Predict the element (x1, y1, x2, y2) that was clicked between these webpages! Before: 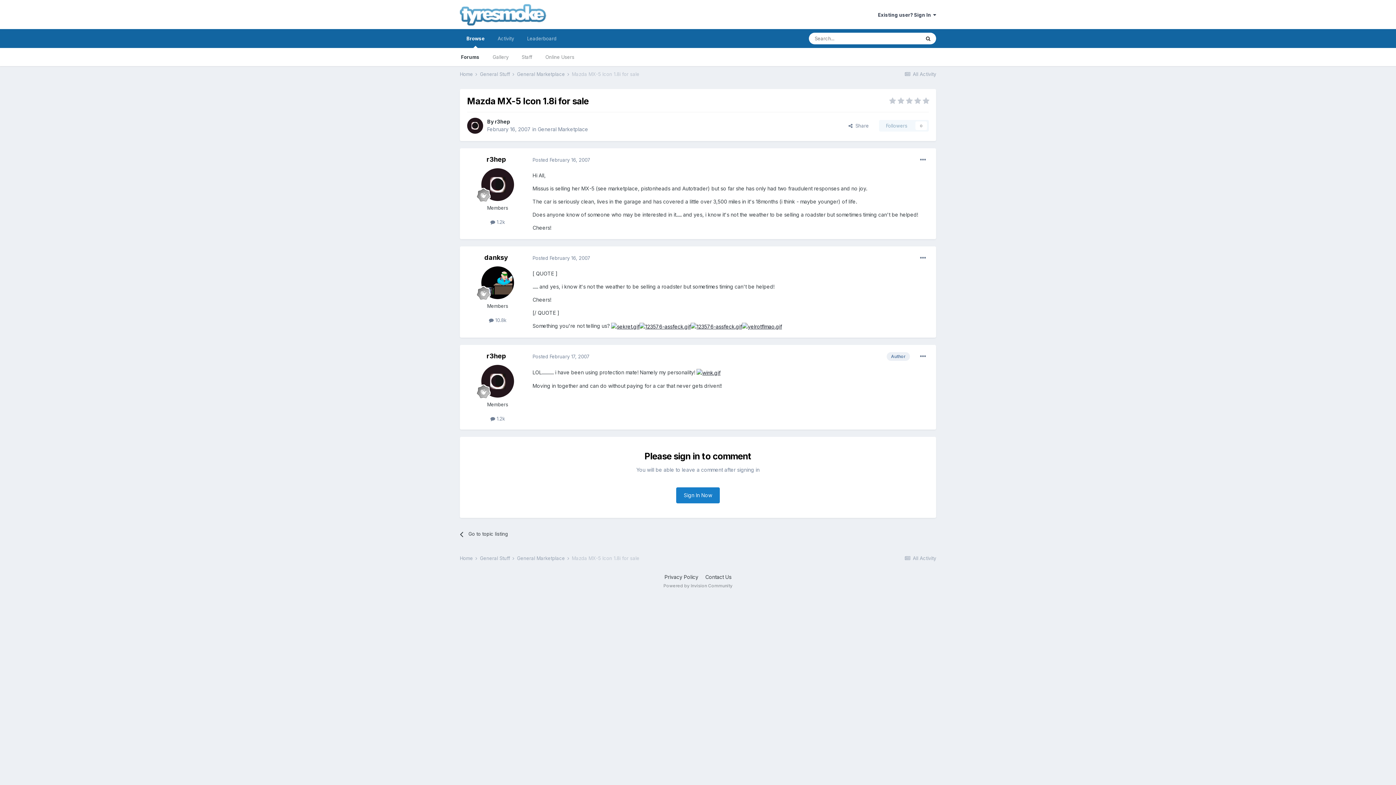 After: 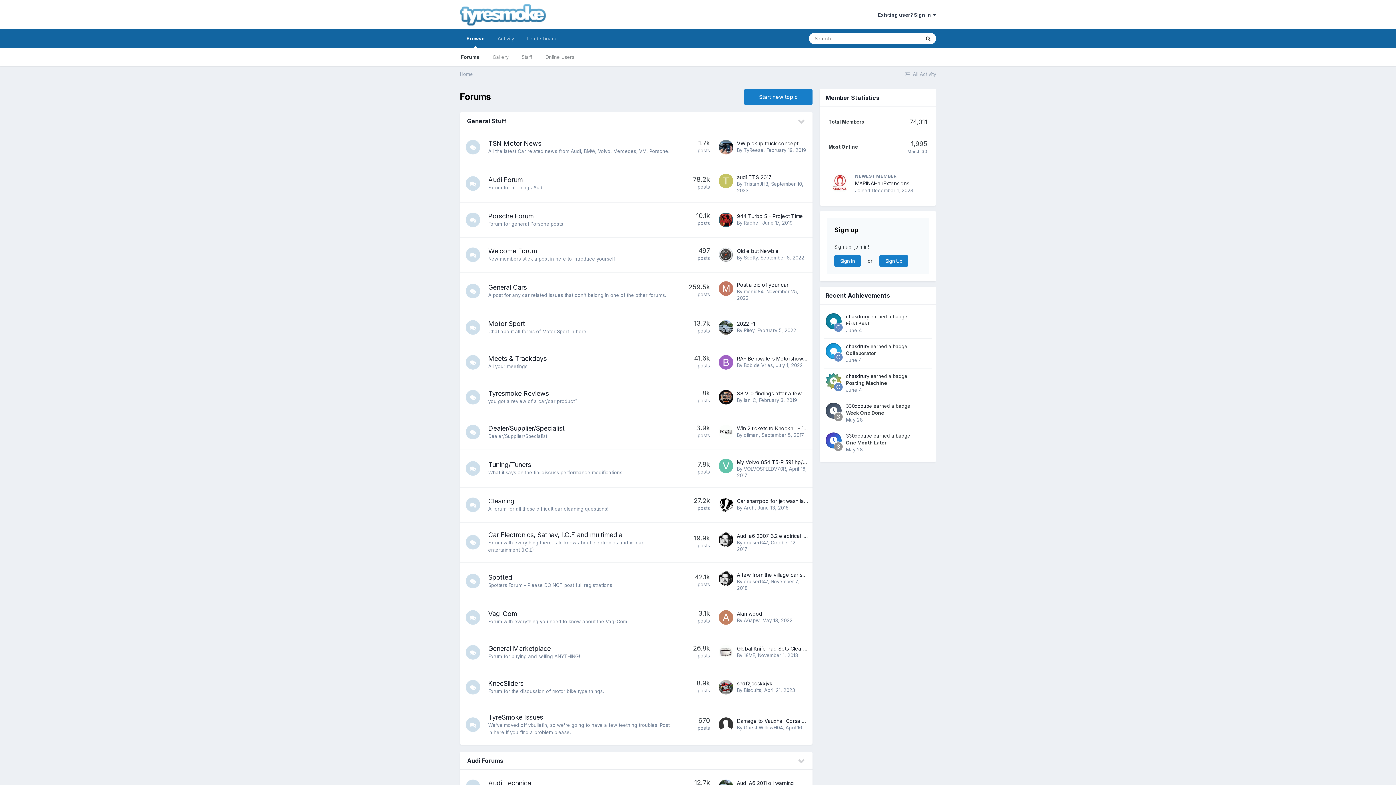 Action: bbox: (460, 0, 546, 29)